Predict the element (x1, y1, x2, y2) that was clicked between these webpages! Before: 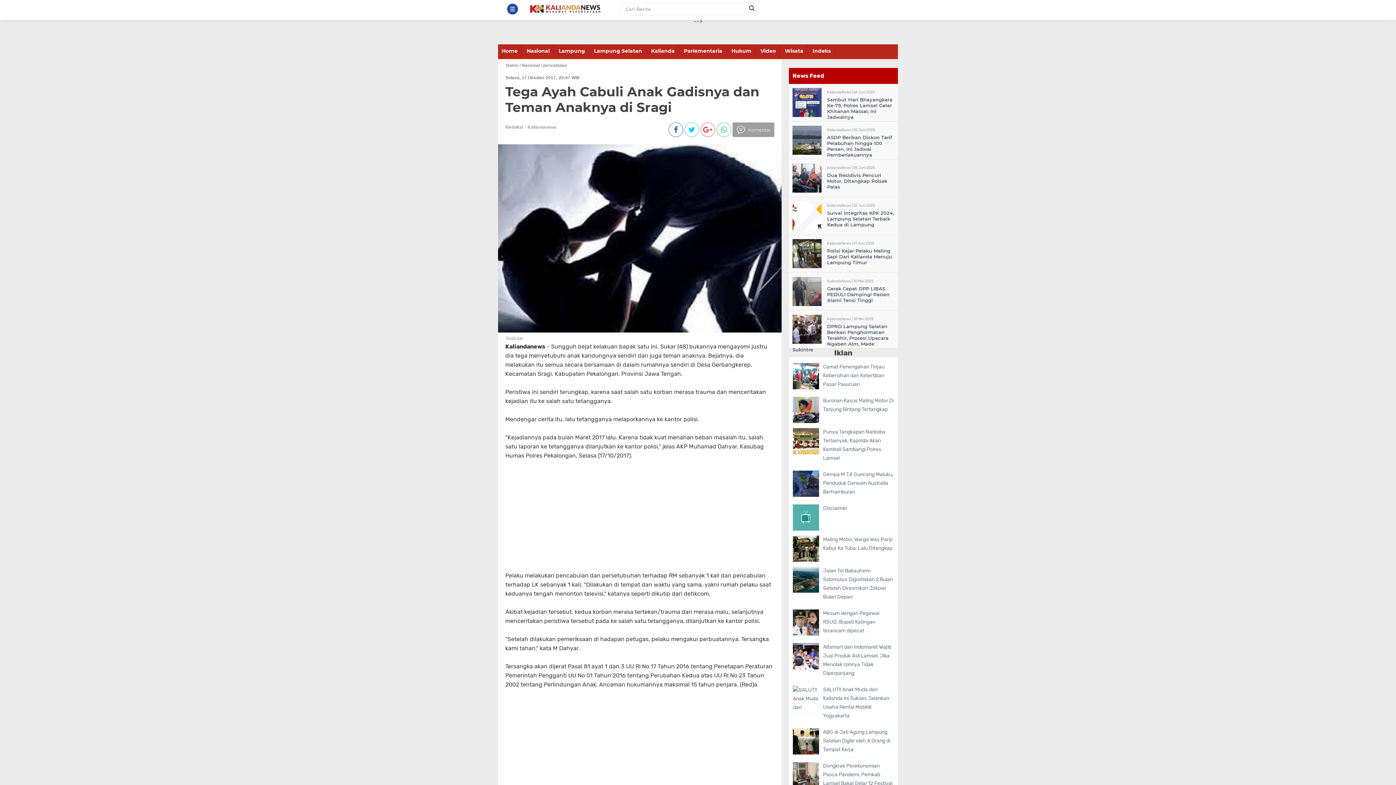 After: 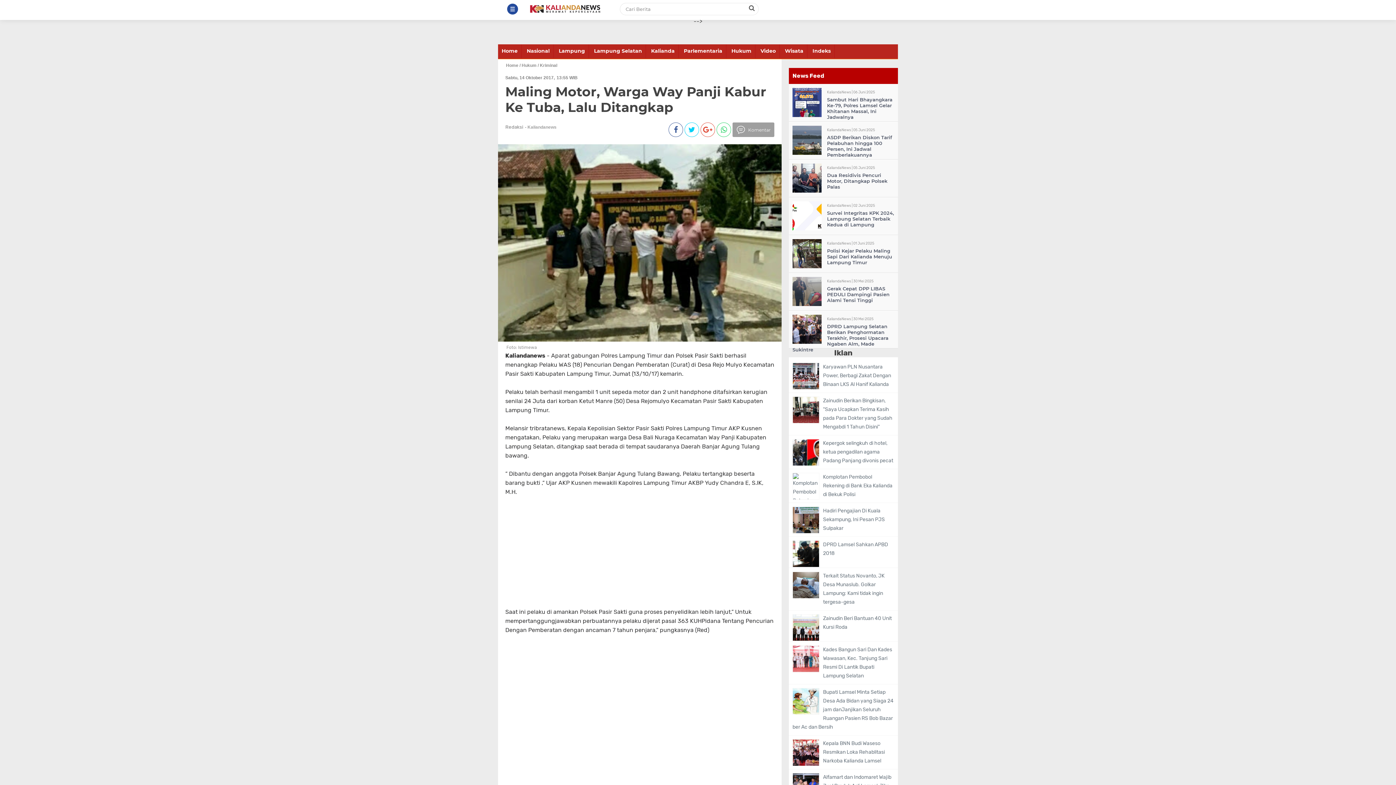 Action: bbox: (792, 535, 894, 553) label: Maling Motor, Warga Way Panji Kabur Ke Tuba, Lalu Ditangkap